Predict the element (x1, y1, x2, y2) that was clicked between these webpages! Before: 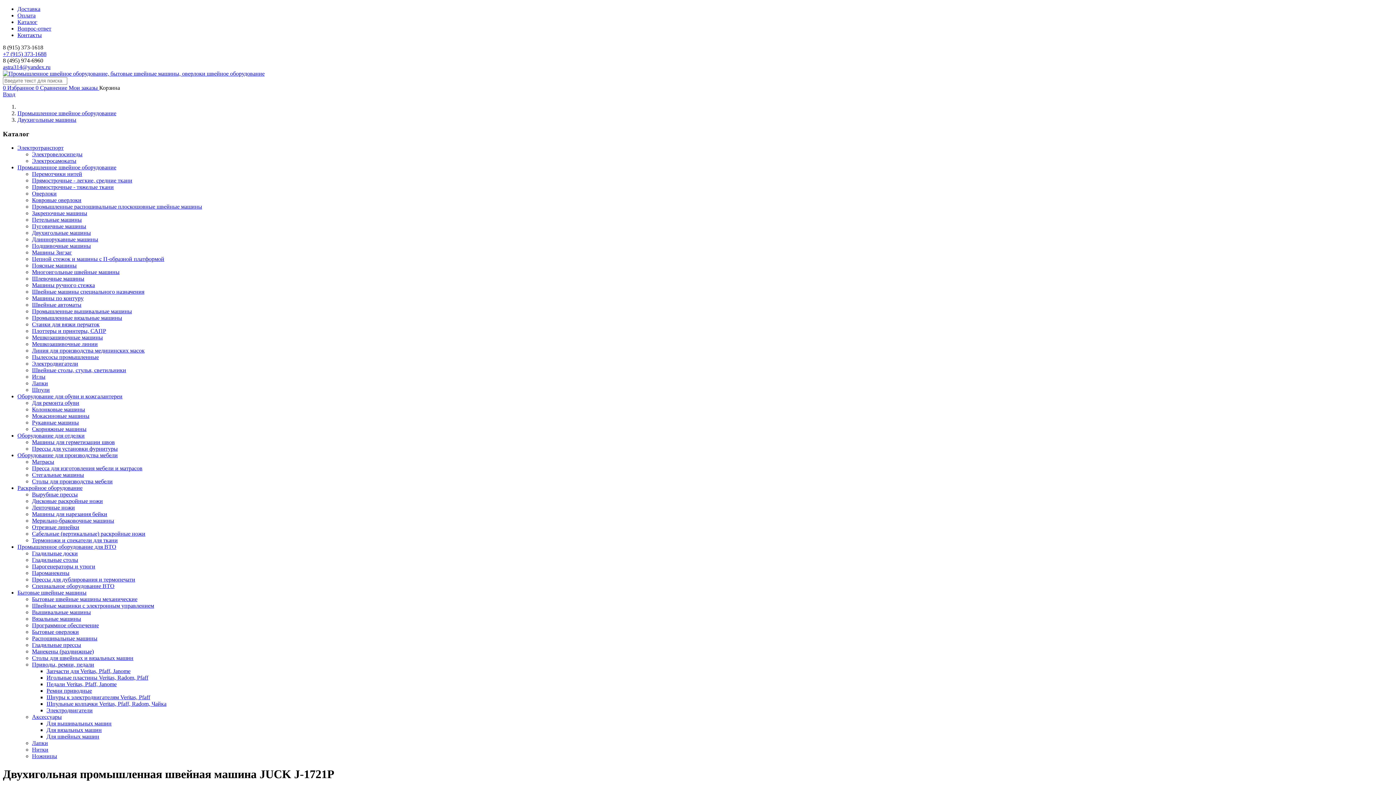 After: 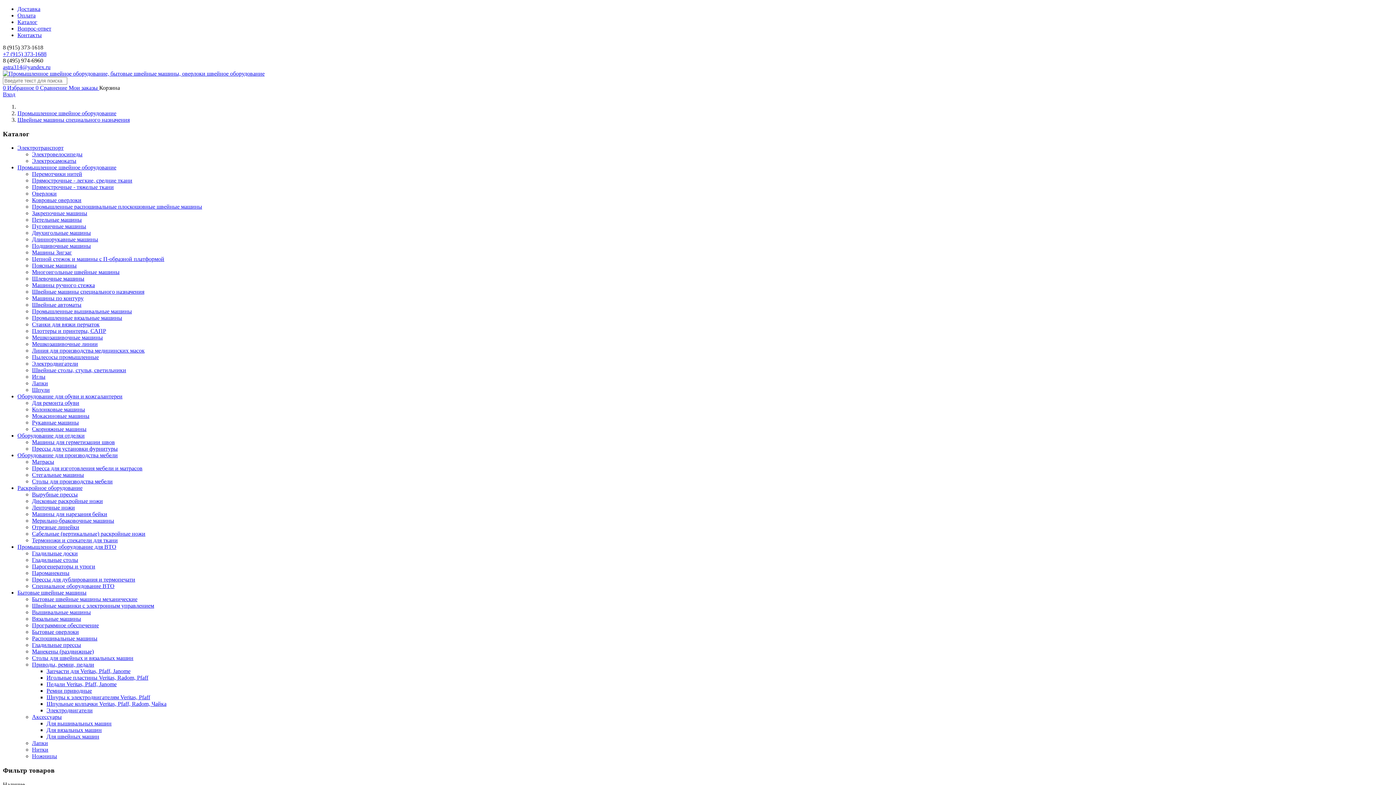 Action: label: Швейные машины специального назначения bbox: (32, 288, 144, 295)